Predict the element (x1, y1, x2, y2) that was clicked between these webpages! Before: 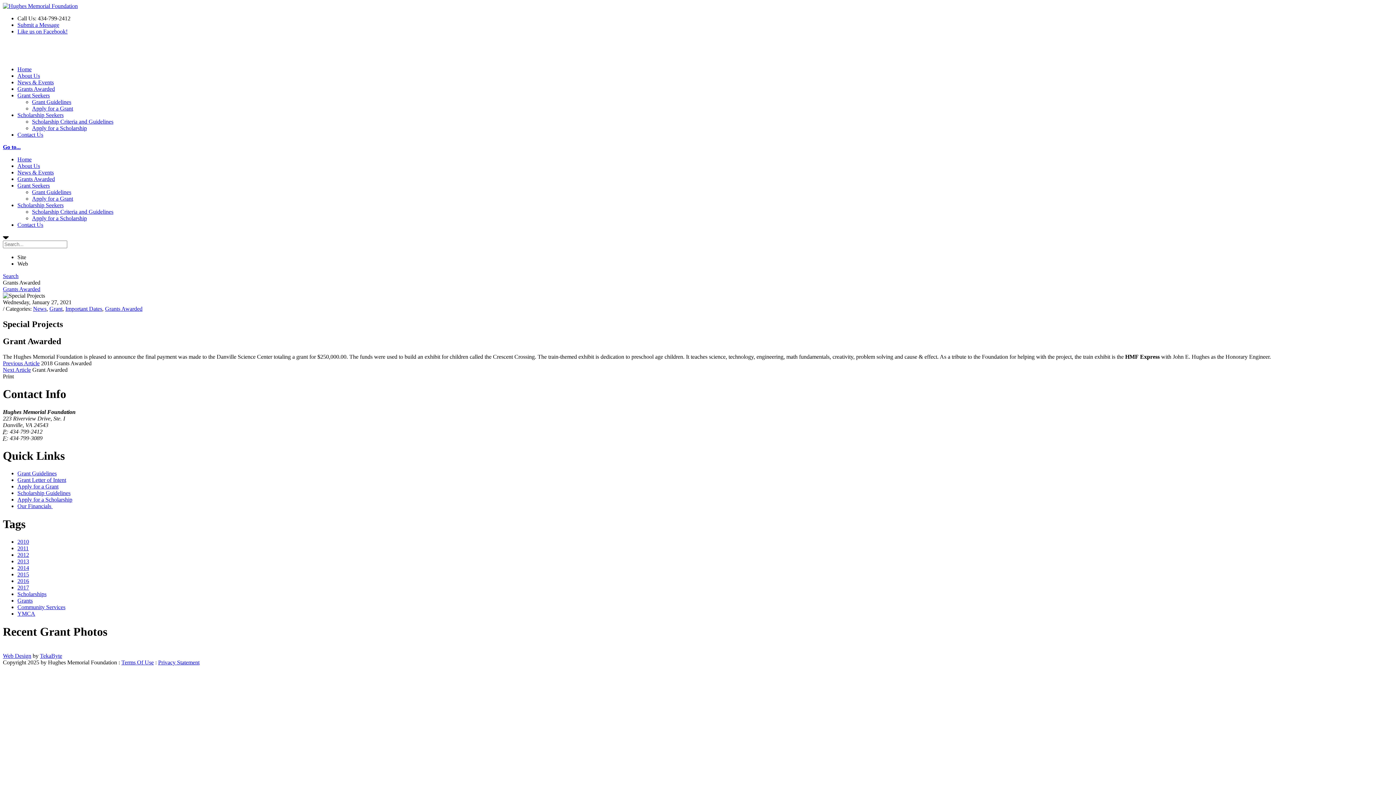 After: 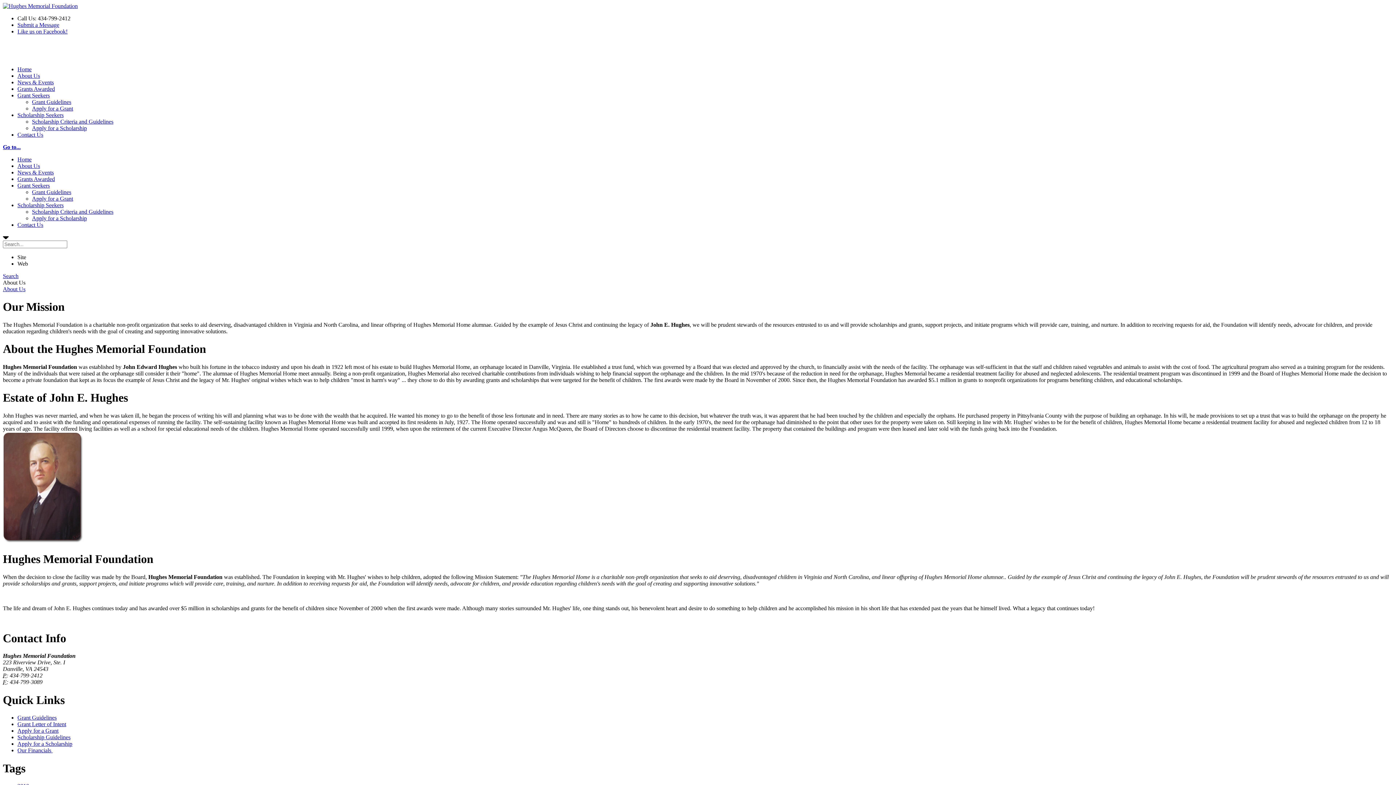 Action: bbox: (17, 162, 40, 169) label: About Us